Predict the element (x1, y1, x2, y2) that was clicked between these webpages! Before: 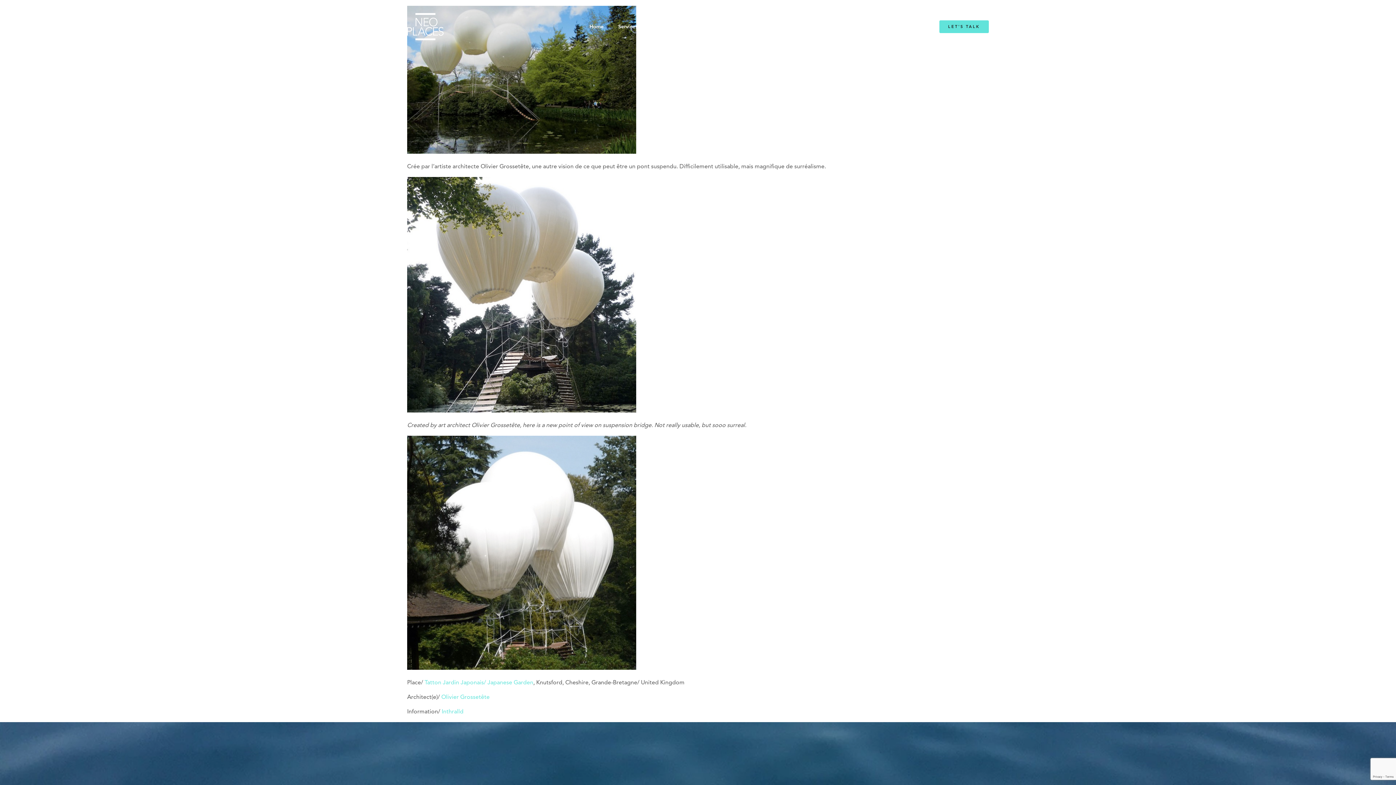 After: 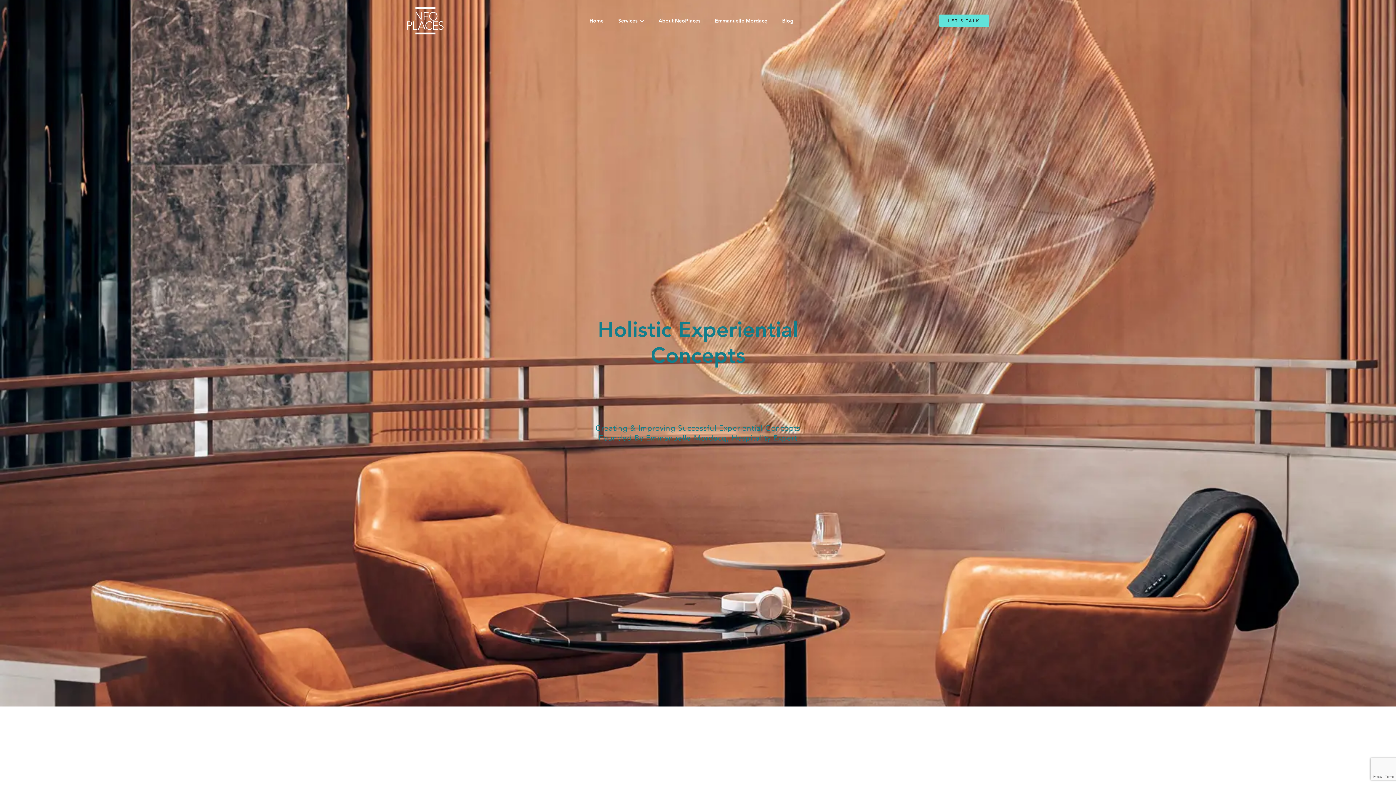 Action: bbox: (407, 23, 443, 29)